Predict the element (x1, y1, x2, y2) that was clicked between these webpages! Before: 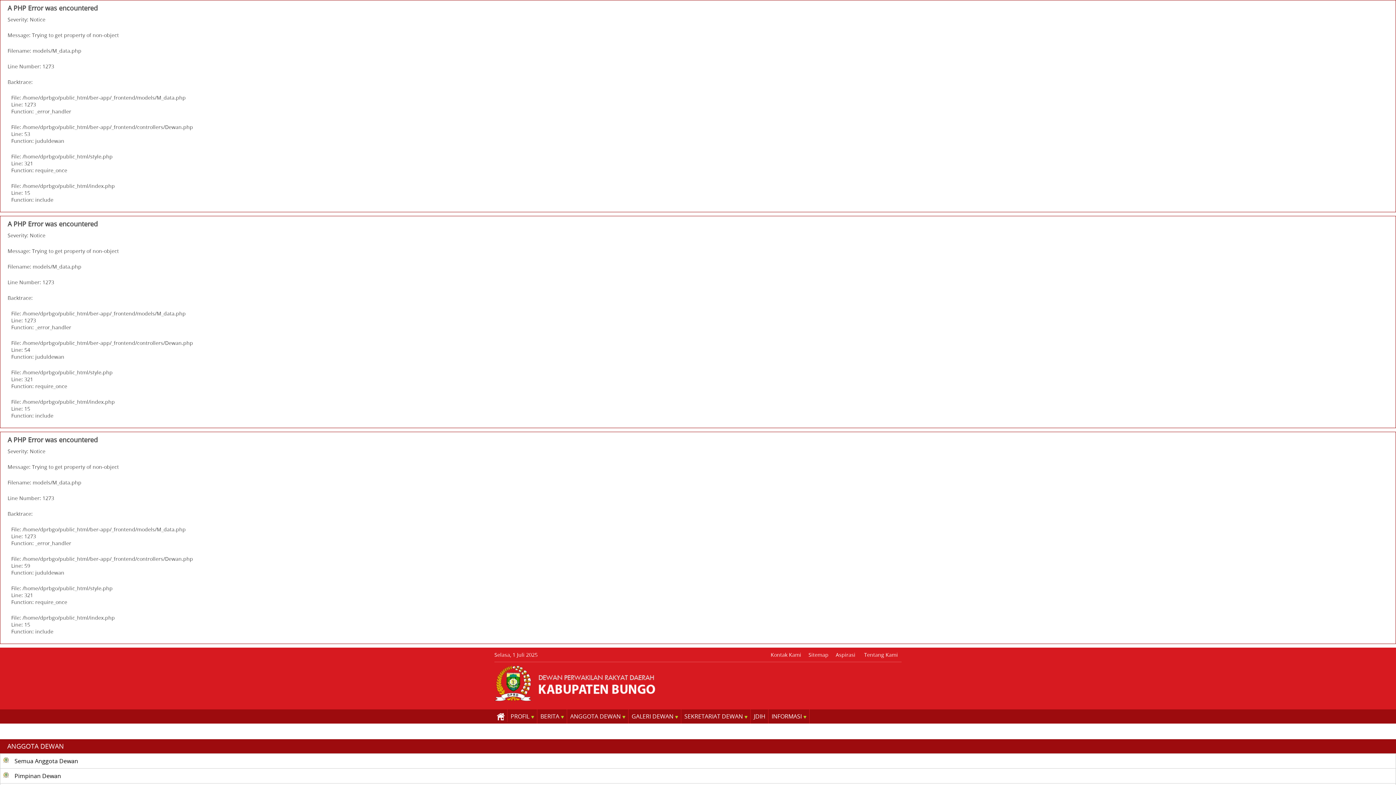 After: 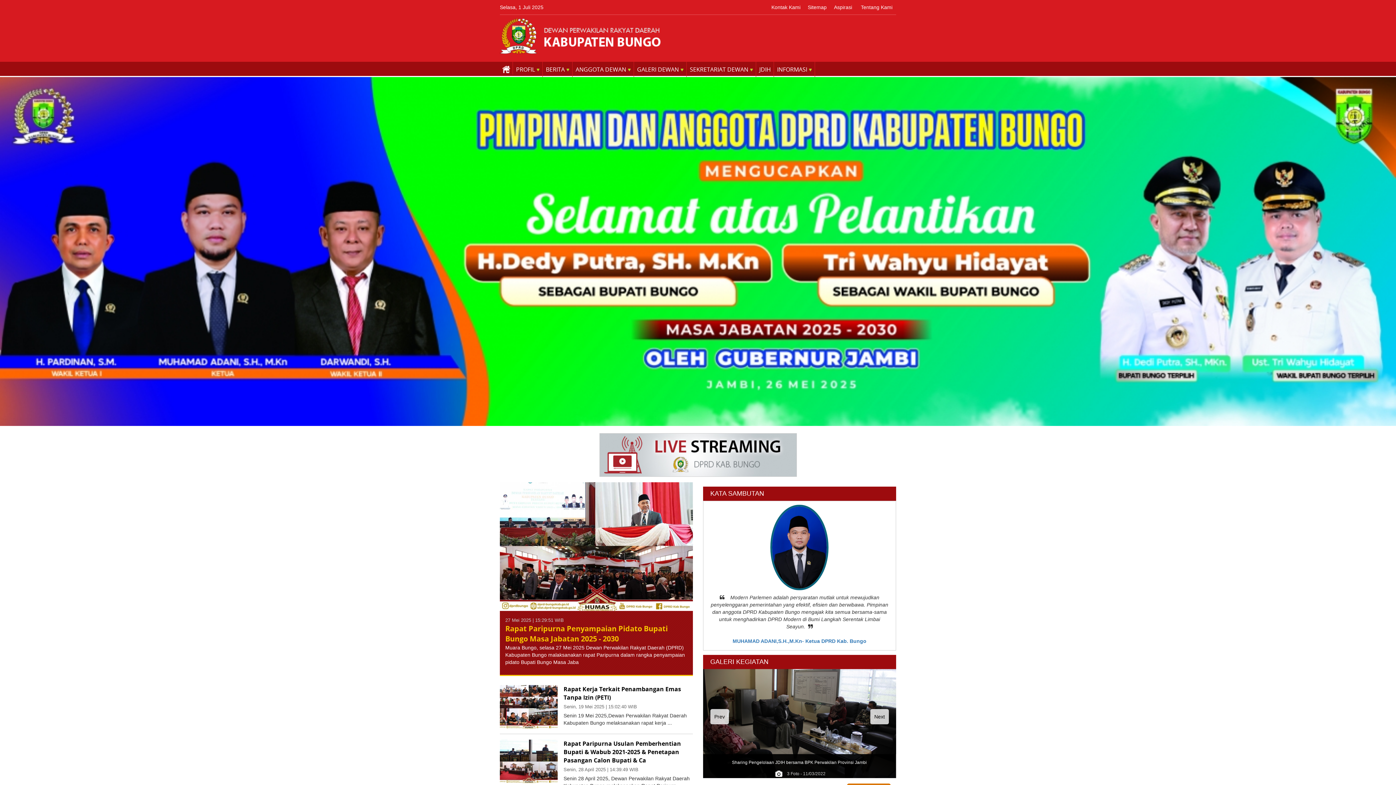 Action: label: Aspirasi bbox: (836, 651, 855, 658)